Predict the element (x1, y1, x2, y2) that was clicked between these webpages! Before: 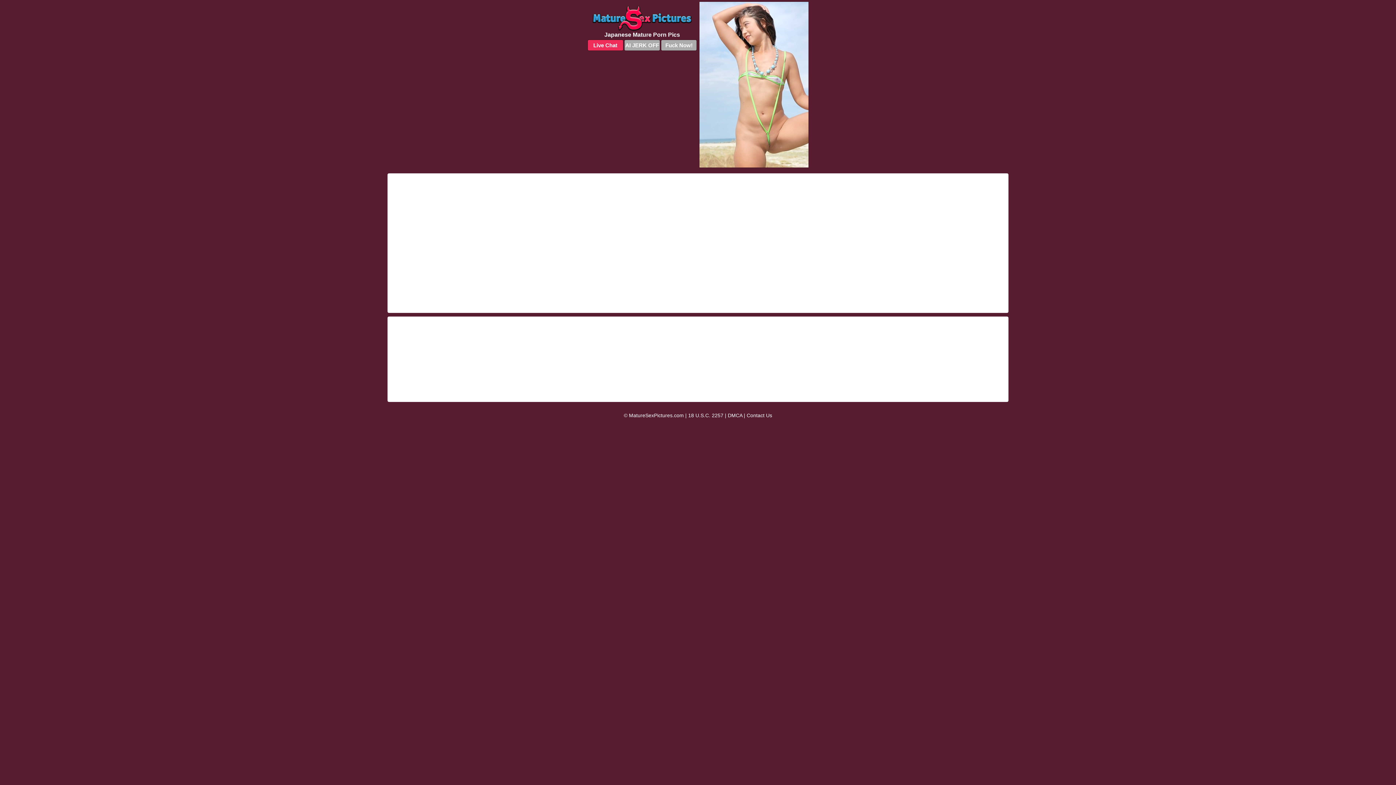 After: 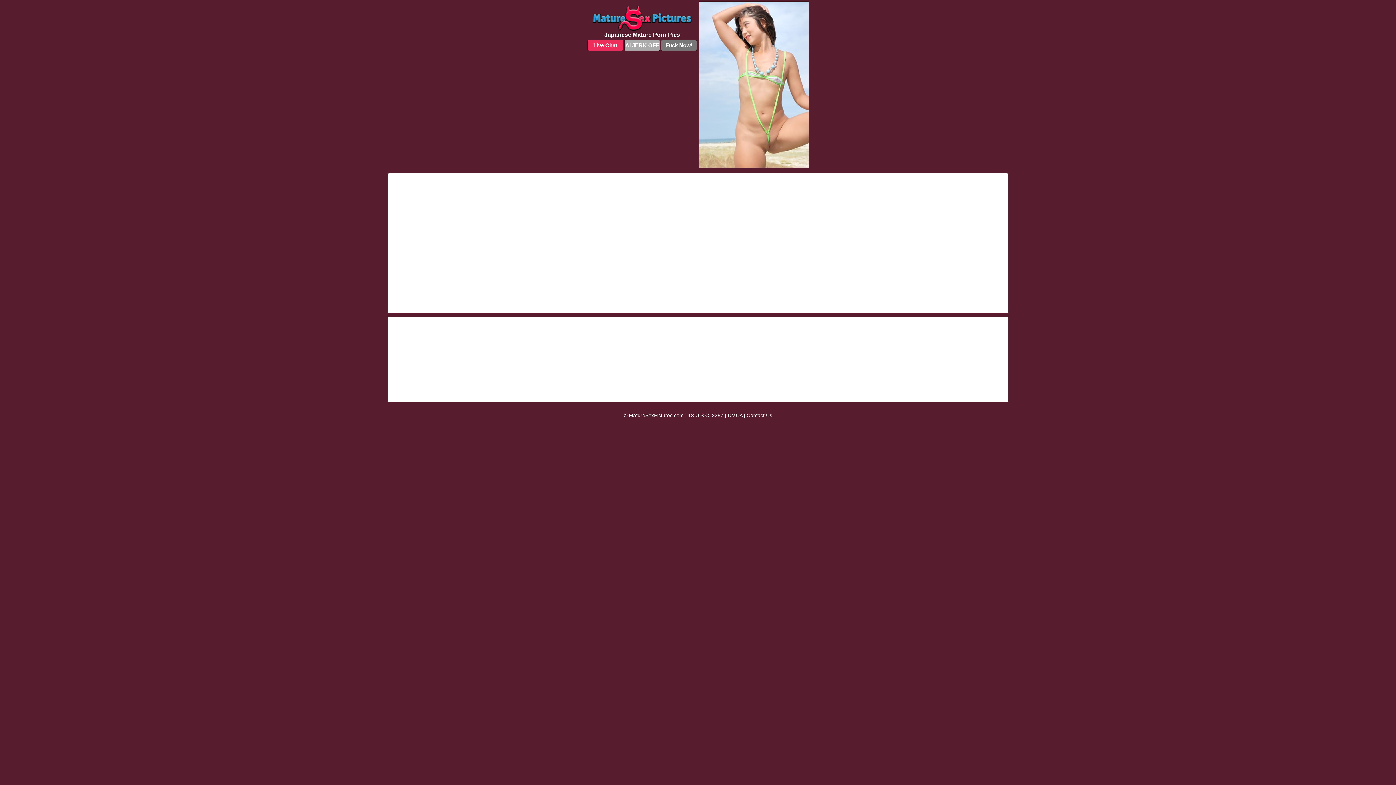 Action: bbox: (661, 39, 697, 50) label: Fuck Now!